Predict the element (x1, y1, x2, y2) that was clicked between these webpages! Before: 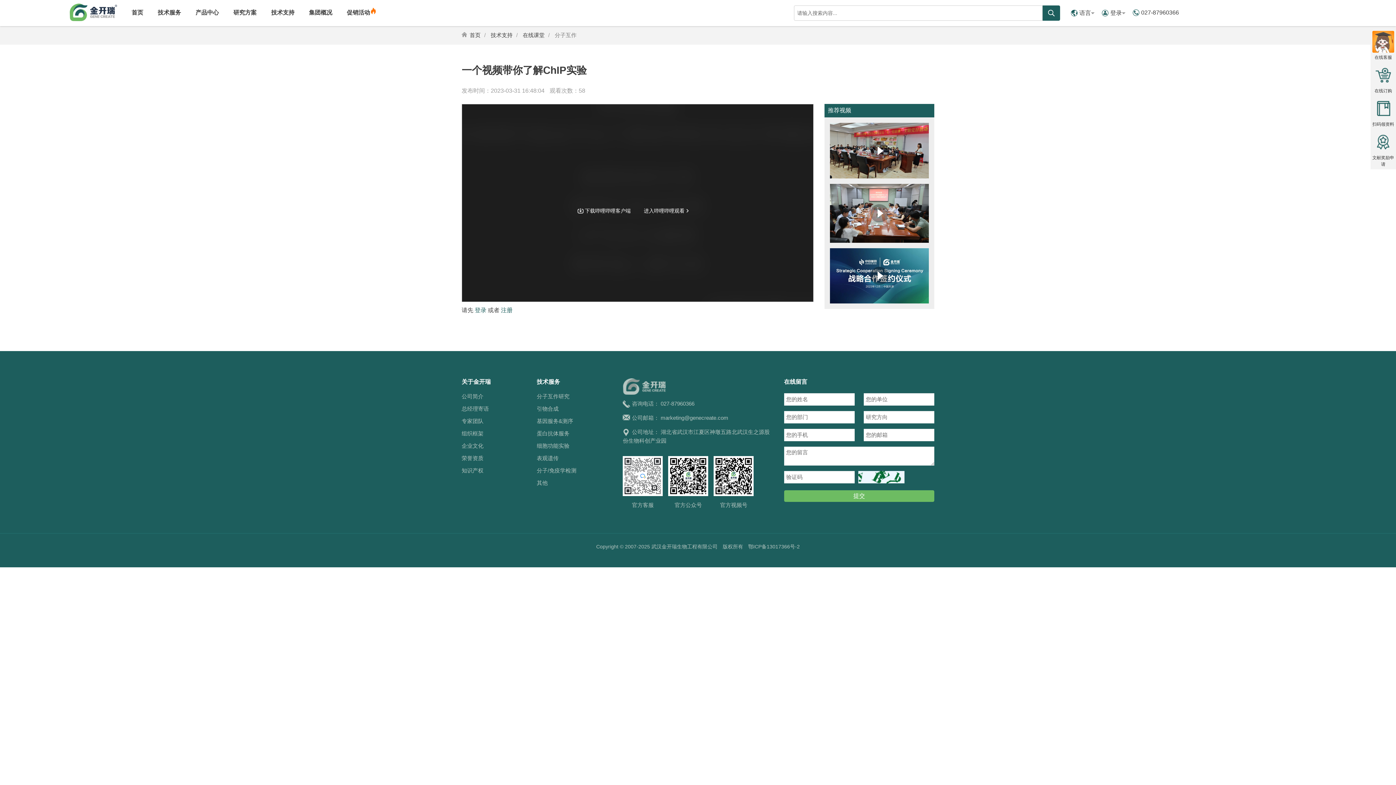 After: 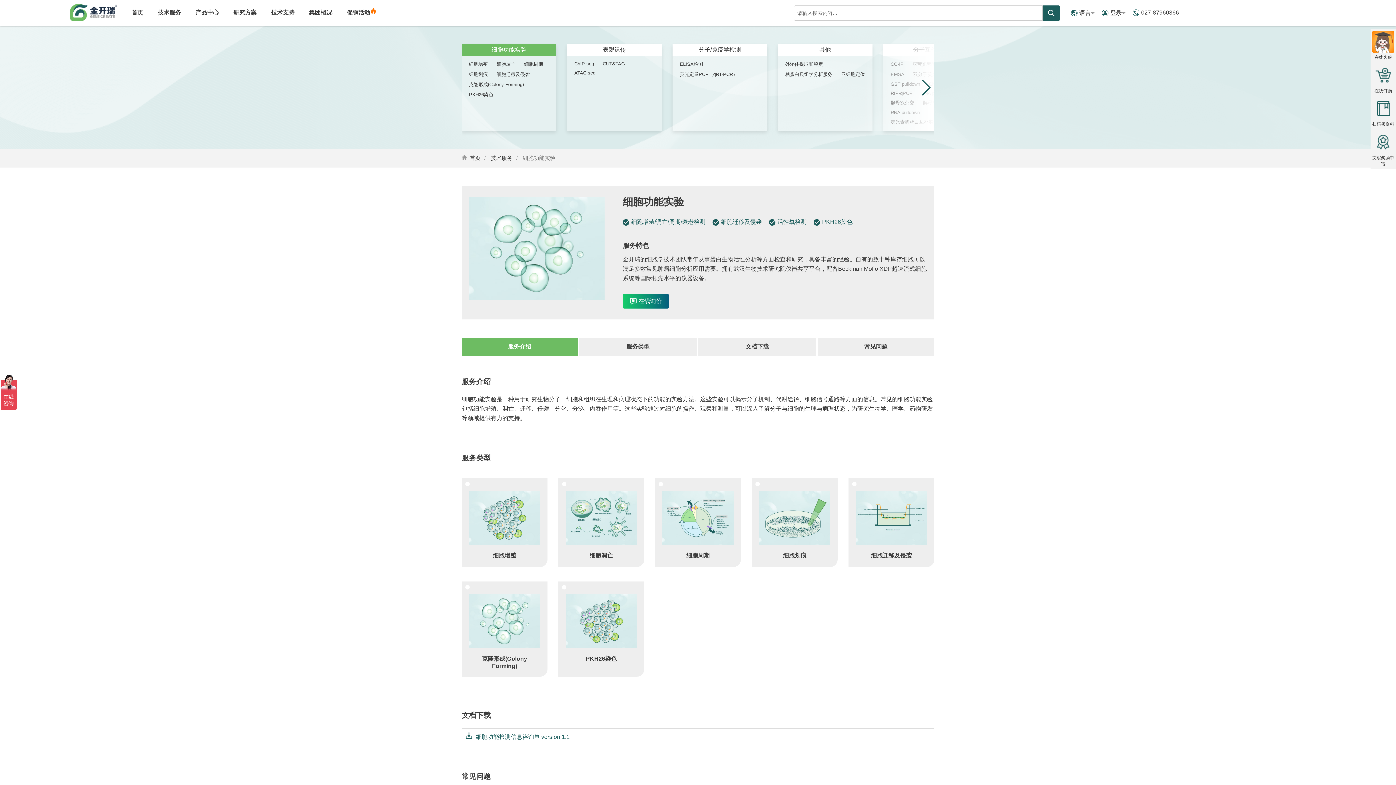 Action: bbox: (536, 442, 569, 448) label: 细胞功能实验